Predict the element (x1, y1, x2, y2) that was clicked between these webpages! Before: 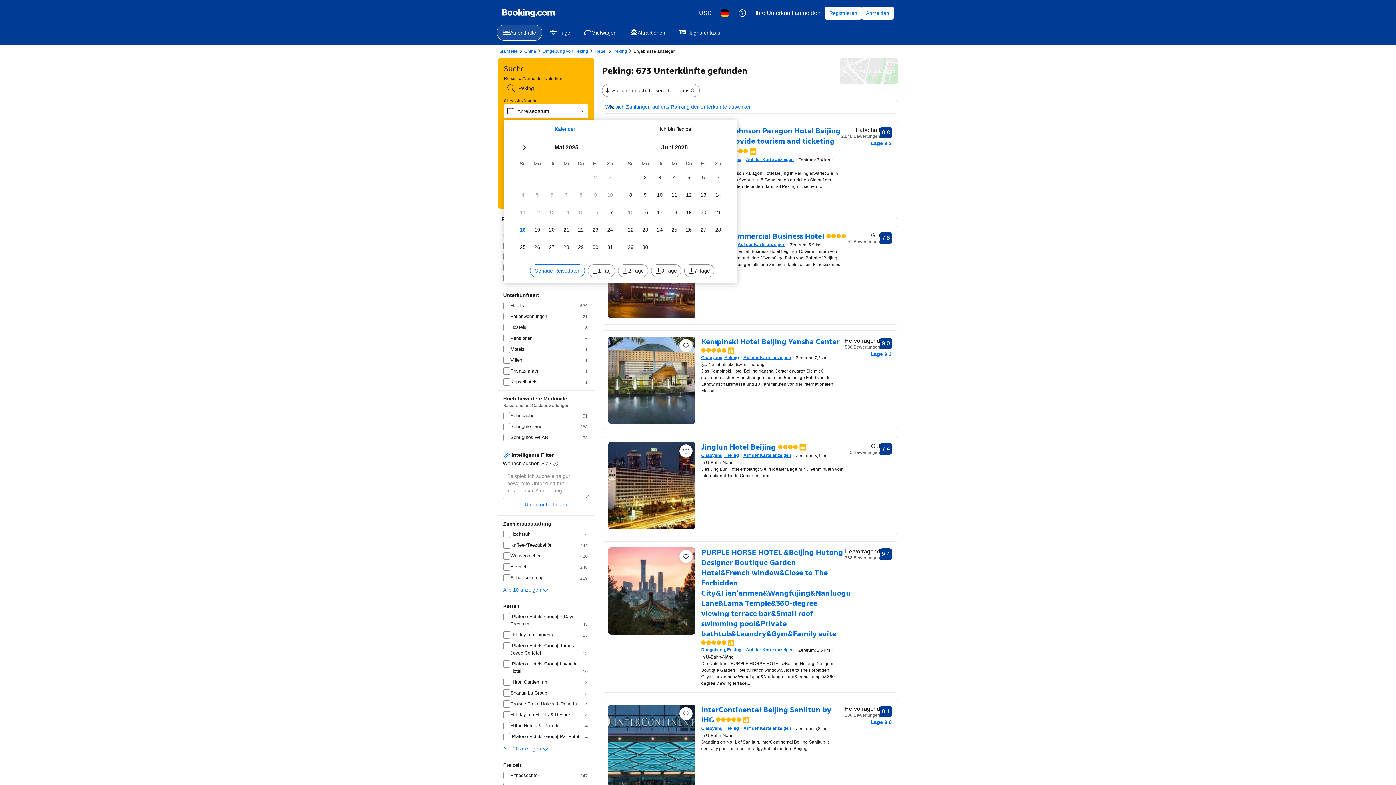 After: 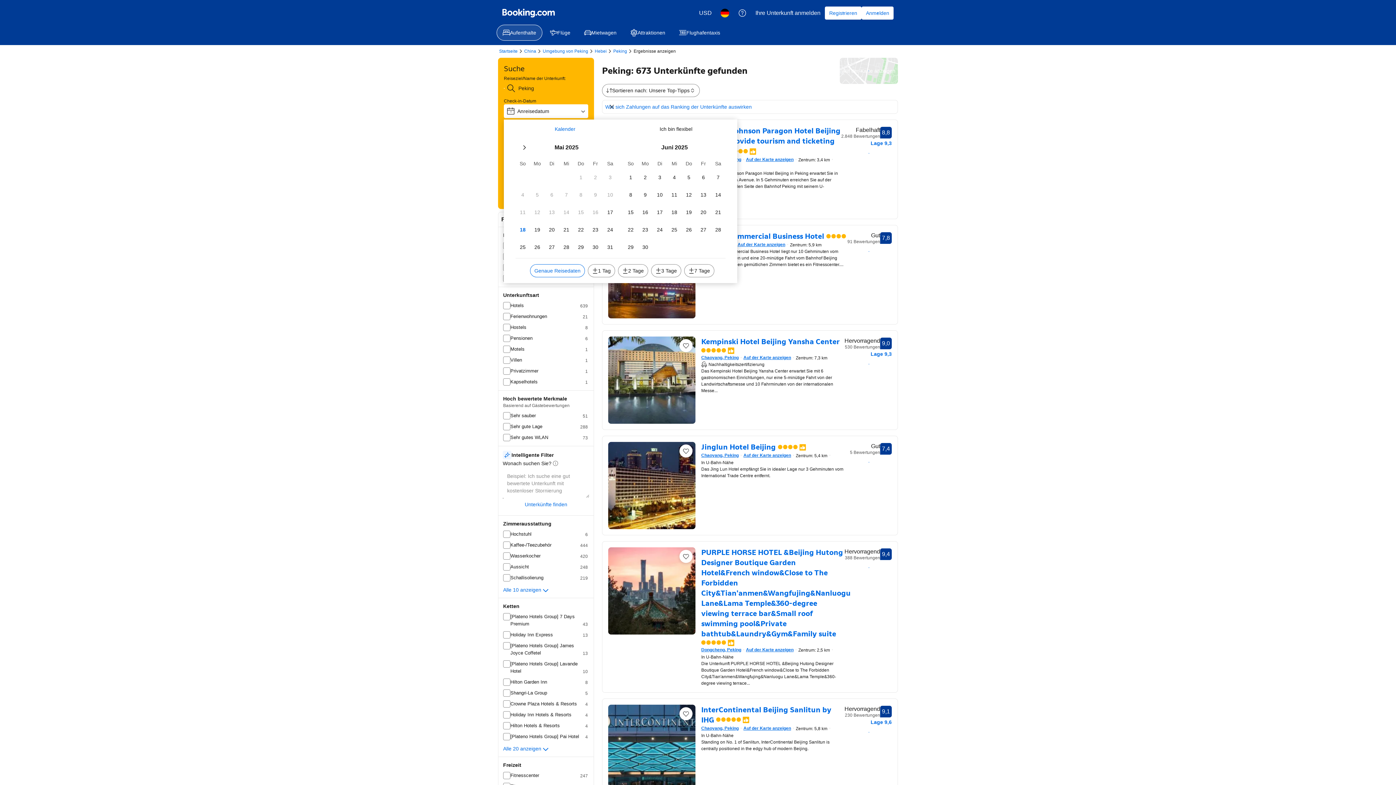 Action: bbox: (602, 84, 700, 97) label: Sortieren nach: Unsere Top-Tipps